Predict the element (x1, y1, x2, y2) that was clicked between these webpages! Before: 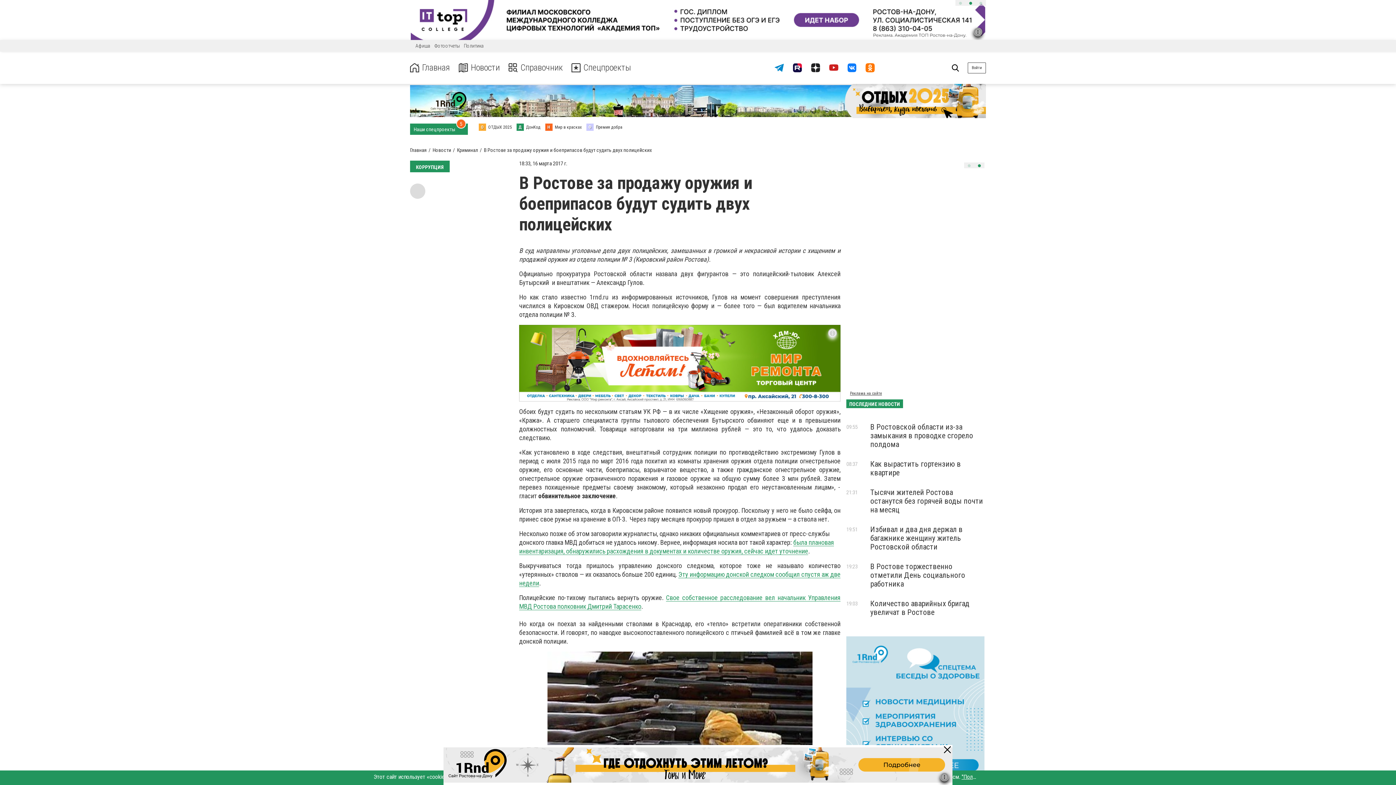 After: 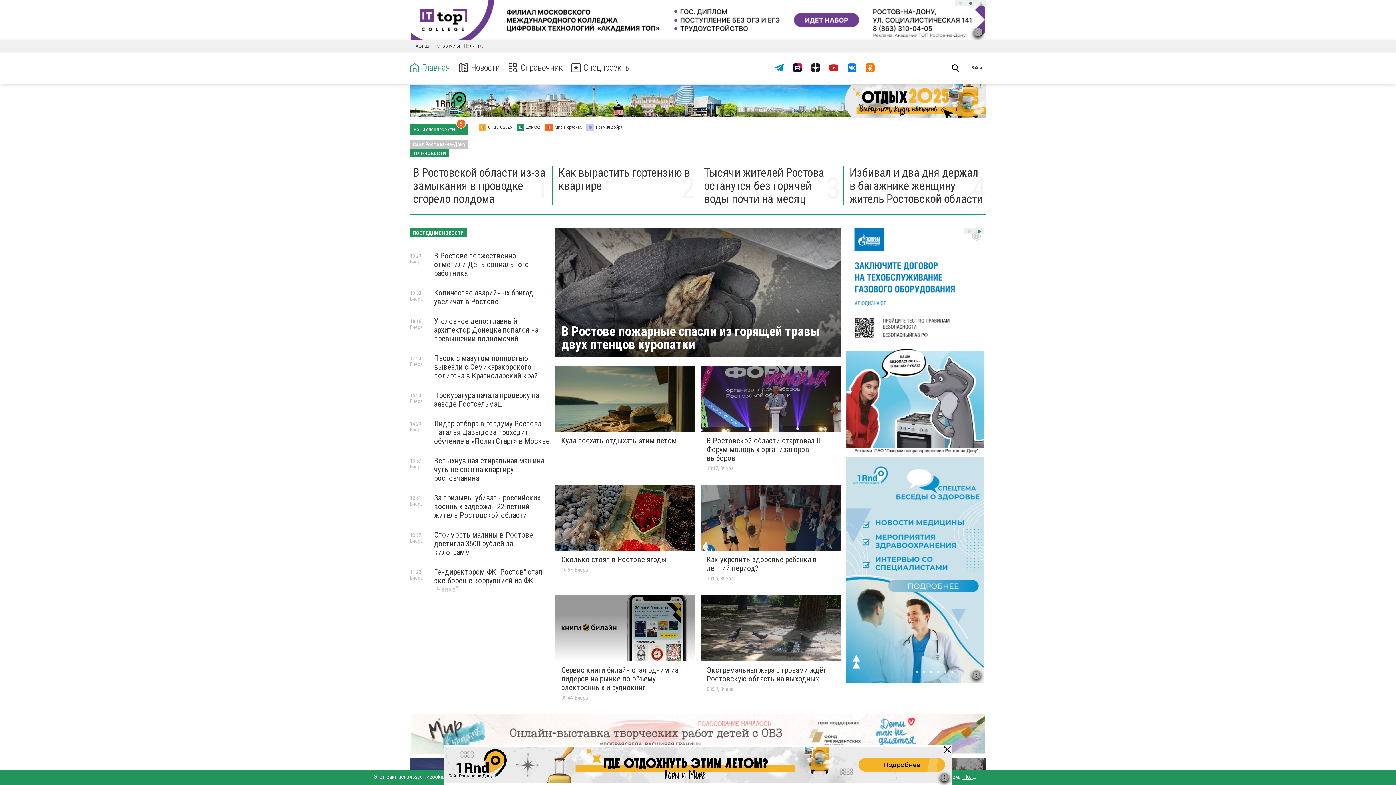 Action: bbox: (430, 97, 466, 103)